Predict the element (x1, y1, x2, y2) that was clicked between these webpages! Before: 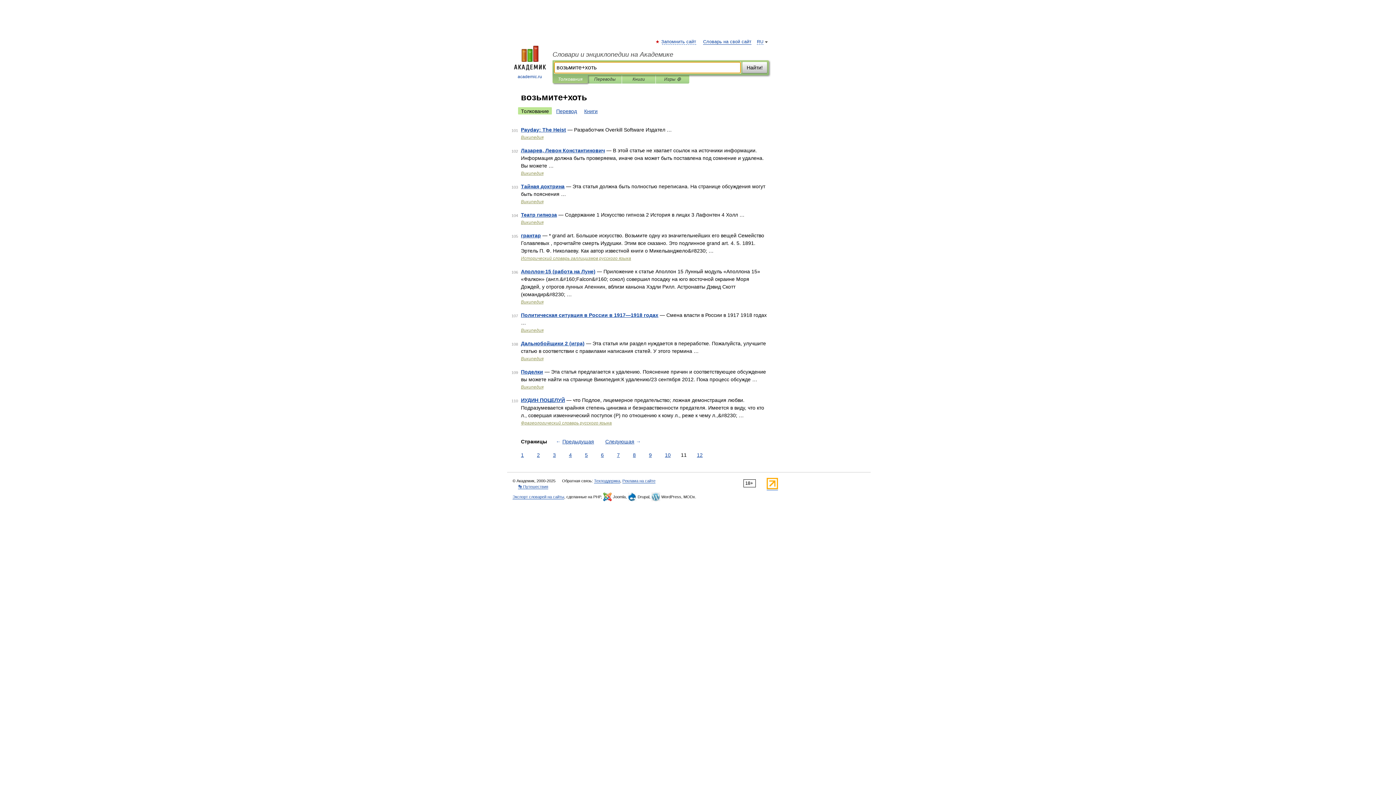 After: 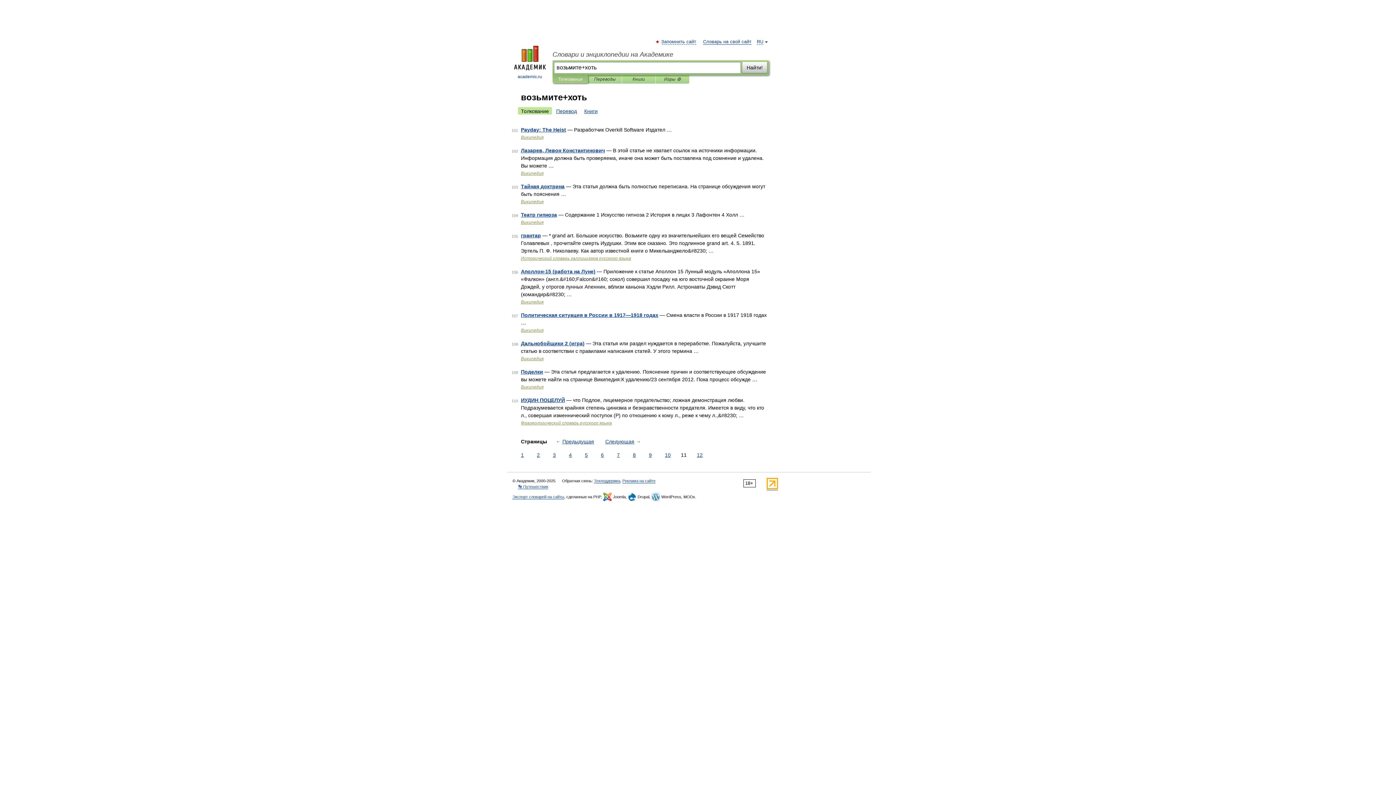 Action: label: Толкование bbox: (518, 107, 552, 114)